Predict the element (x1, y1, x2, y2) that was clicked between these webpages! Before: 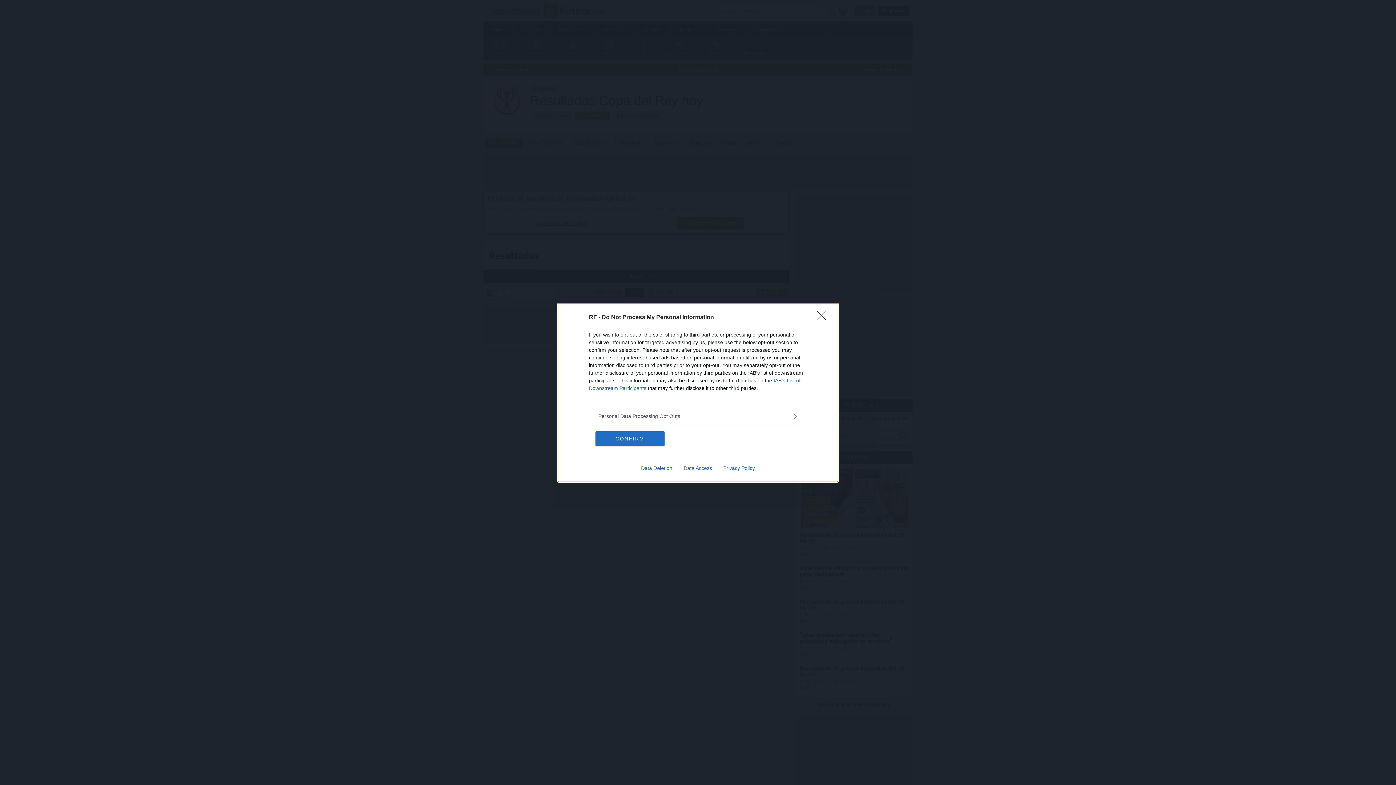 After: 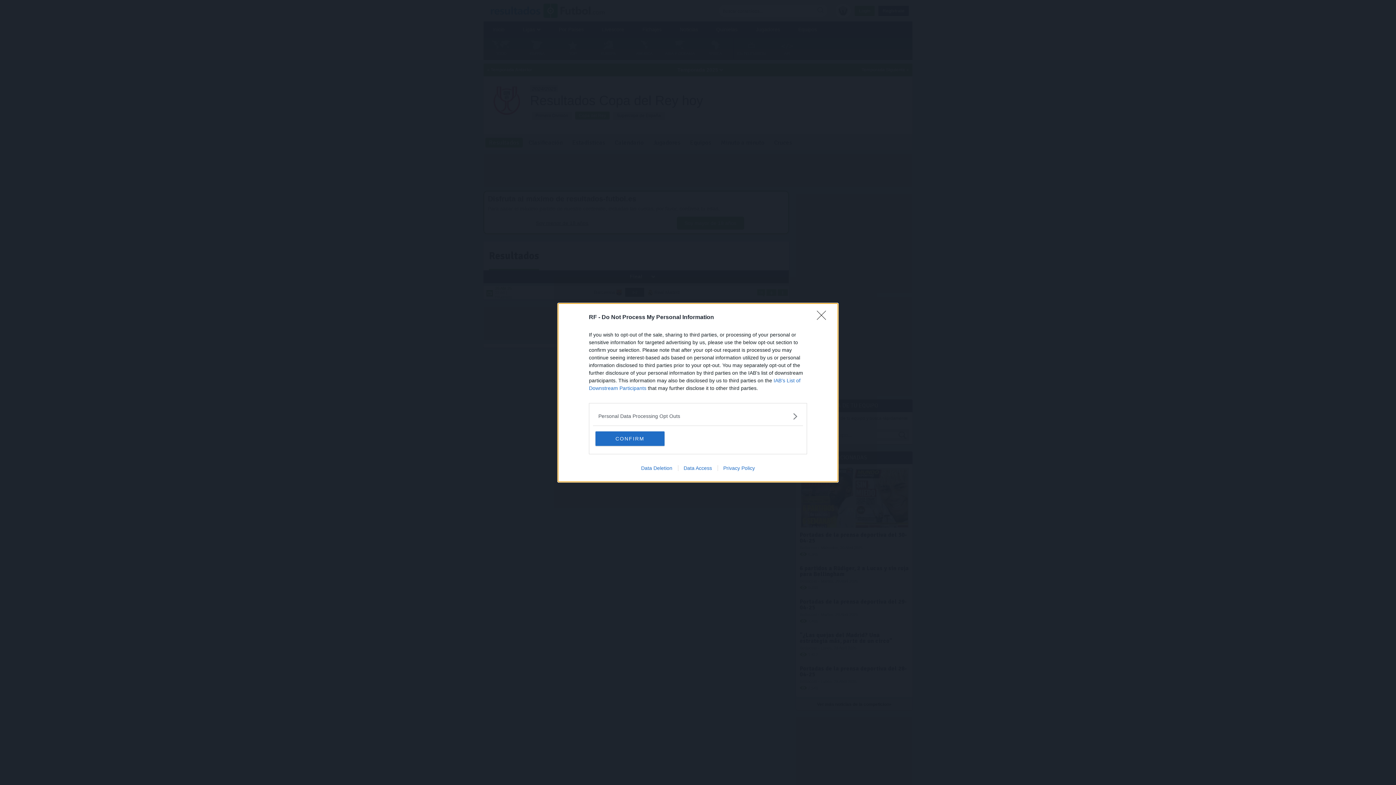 Action: bbox: (717, 465, 760, 471) label: Privacy Policy